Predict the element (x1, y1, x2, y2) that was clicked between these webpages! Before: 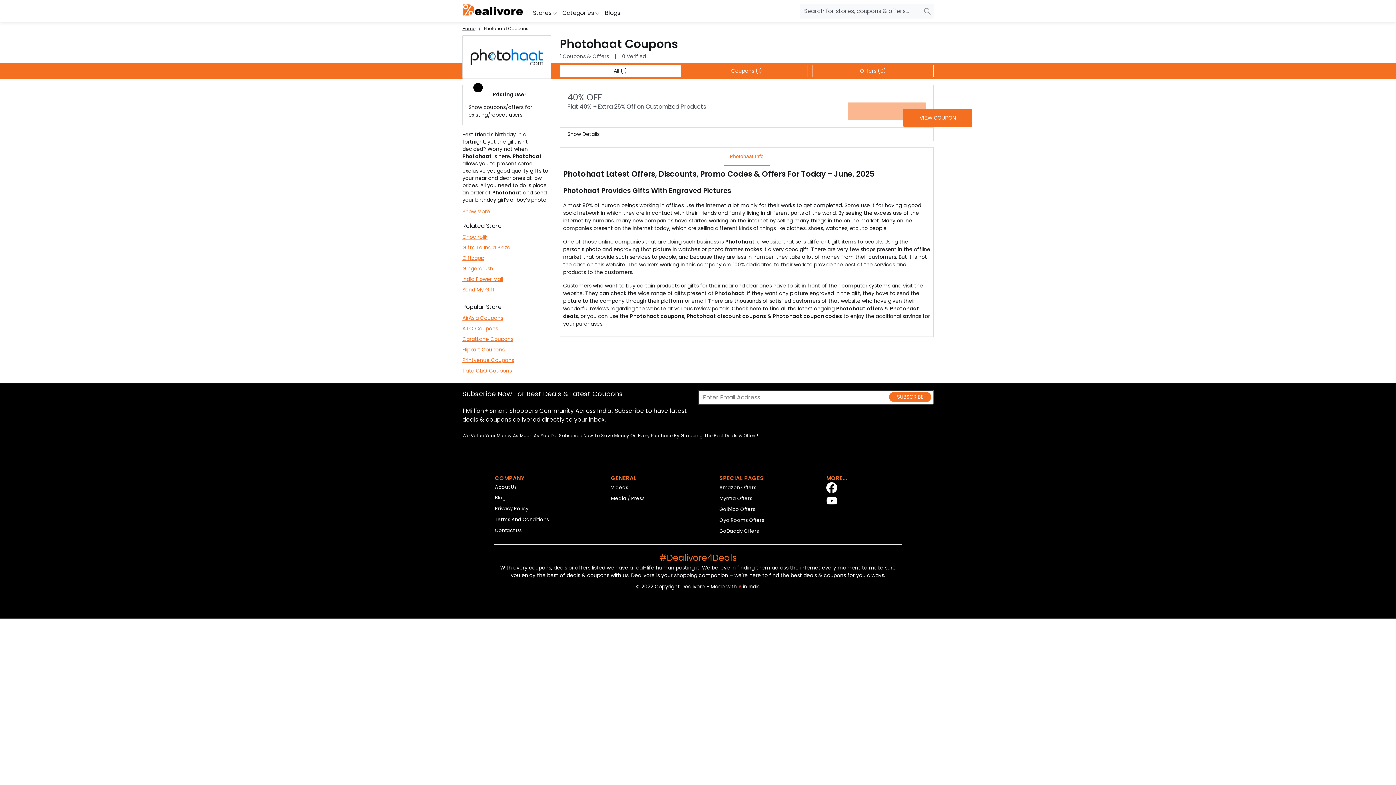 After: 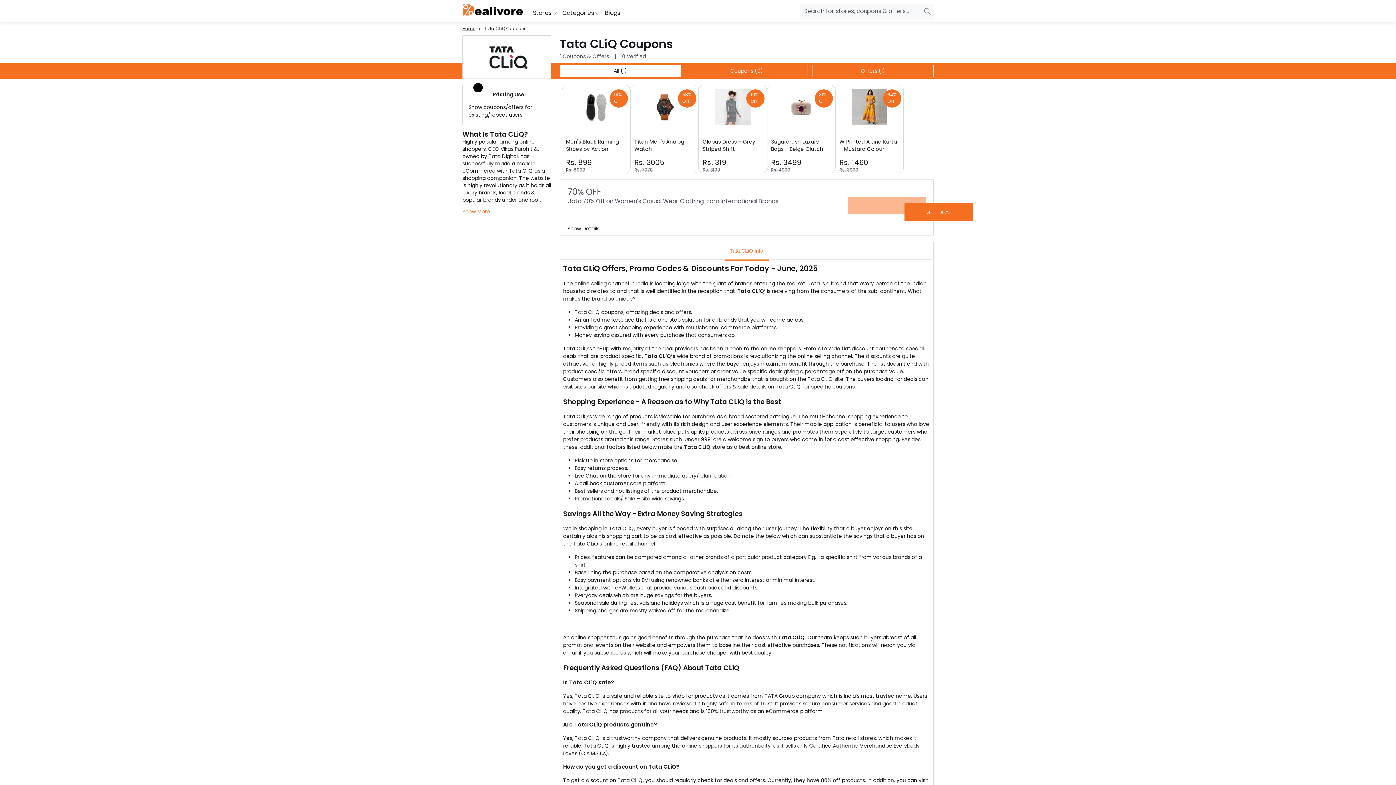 Action: label: Tata CLiQ Coupons bbox: (462, 367, 551, 377)